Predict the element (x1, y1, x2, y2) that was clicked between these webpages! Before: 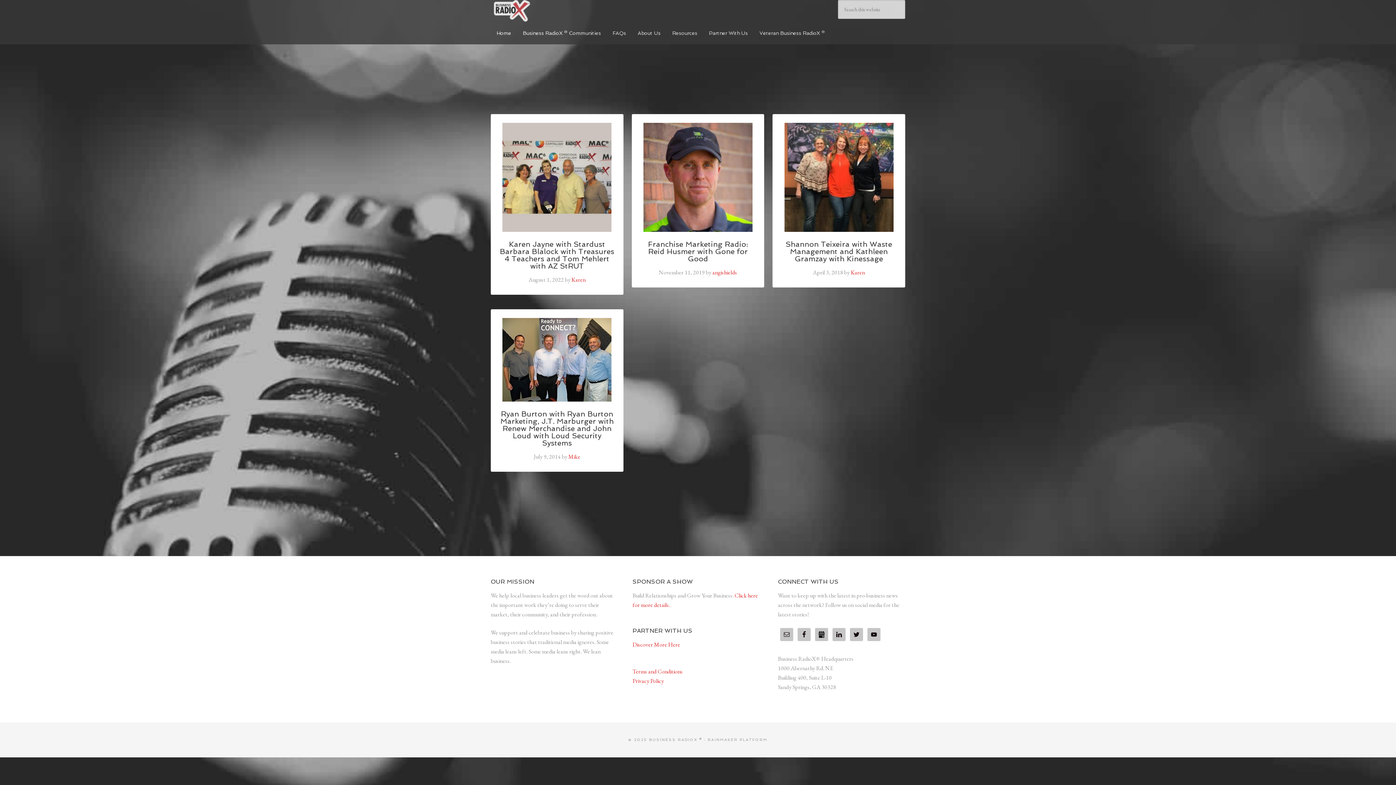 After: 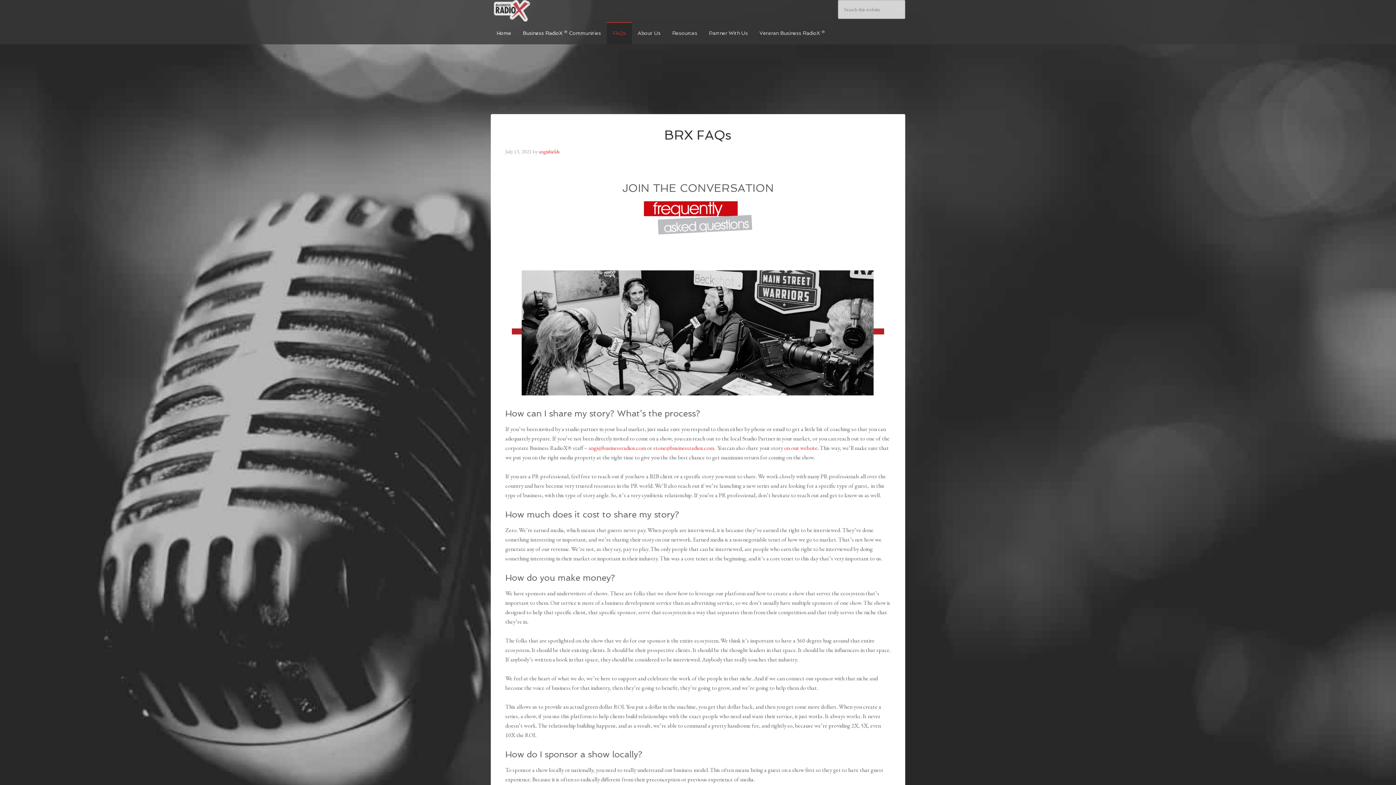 Action: bbox: (606, 22, 632, 44) label: FAQs